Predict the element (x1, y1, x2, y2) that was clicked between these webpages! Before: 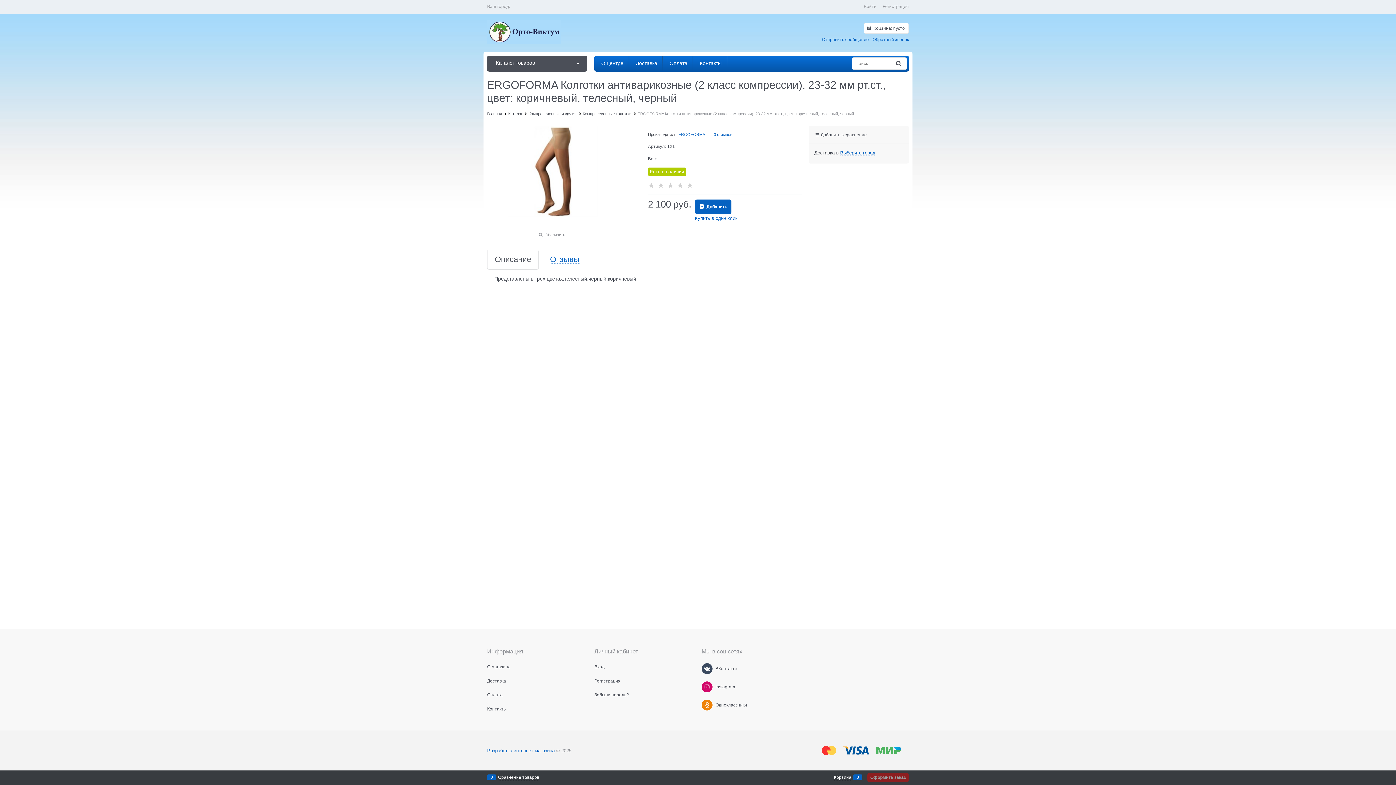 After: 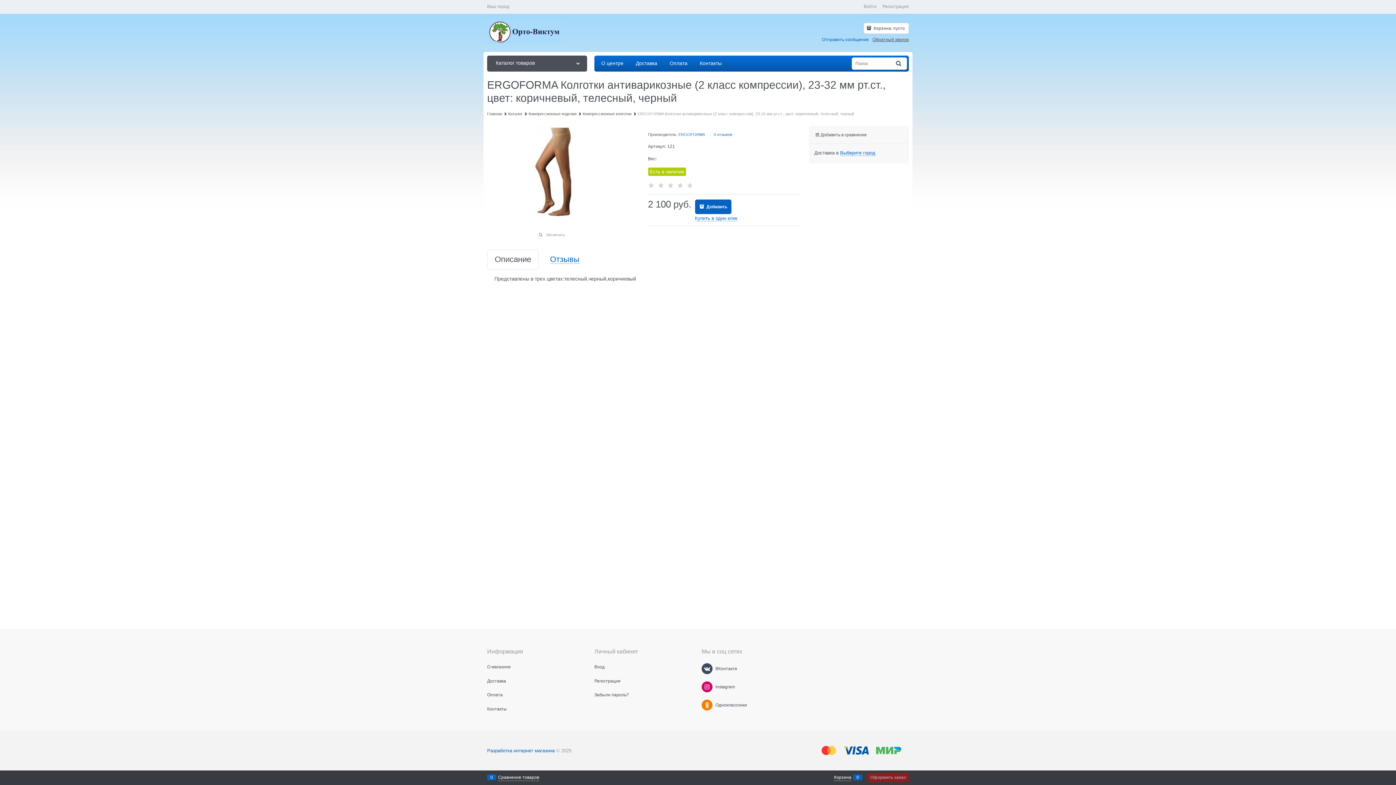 Action: label: Обратный звонок bbox: (872, 37, 909, 42)